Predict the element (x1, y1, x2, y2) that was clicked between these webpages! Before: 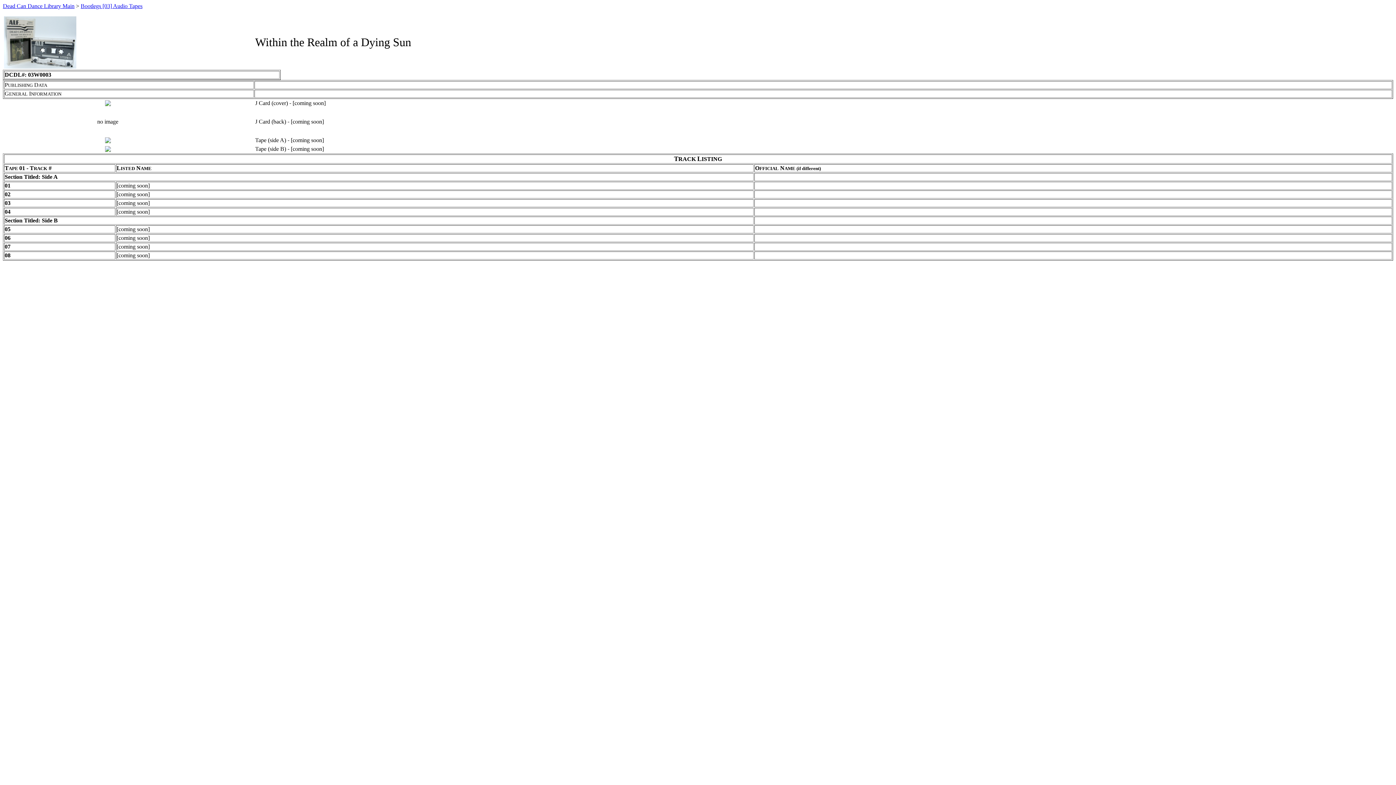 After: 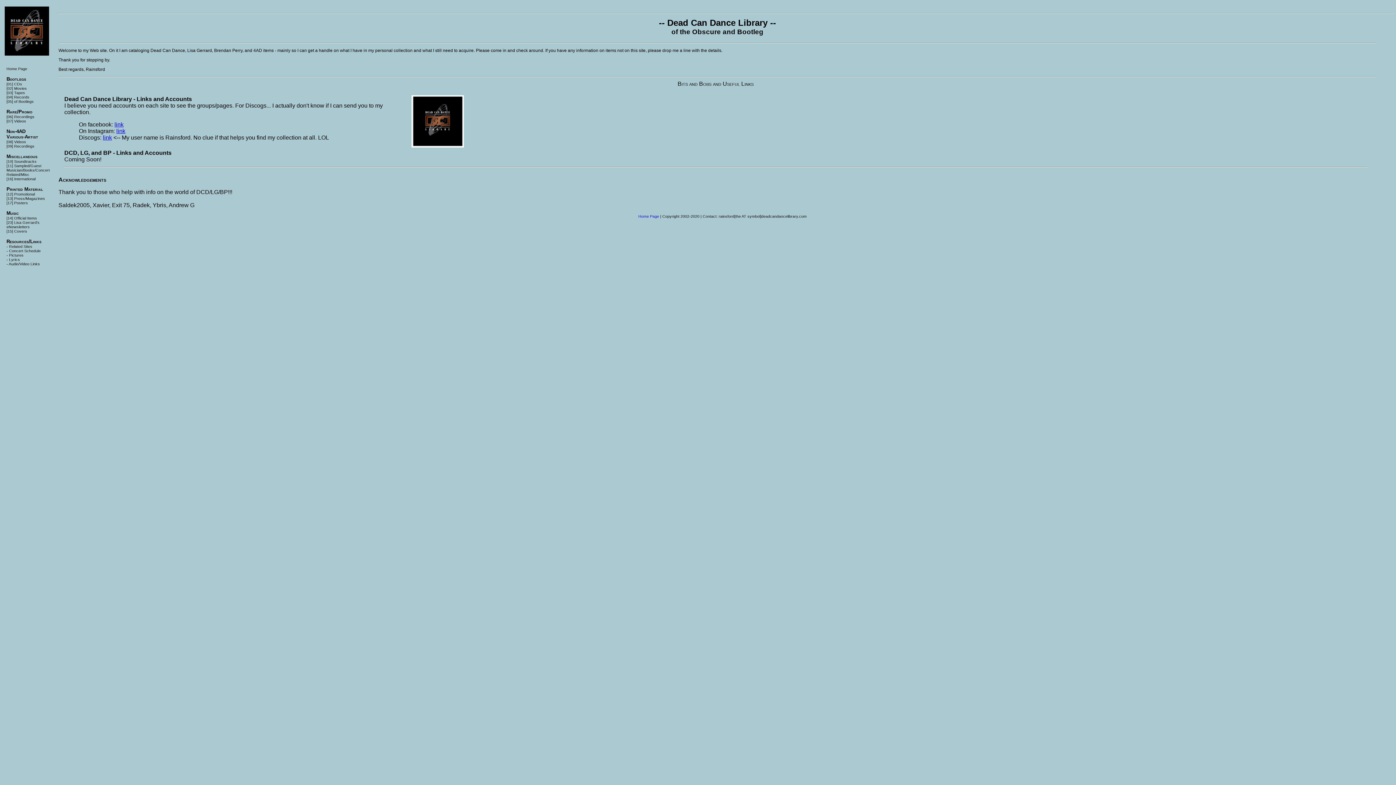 Action: bbox: (2, 2, 74, 9) label: Dead Can Dance Library Main